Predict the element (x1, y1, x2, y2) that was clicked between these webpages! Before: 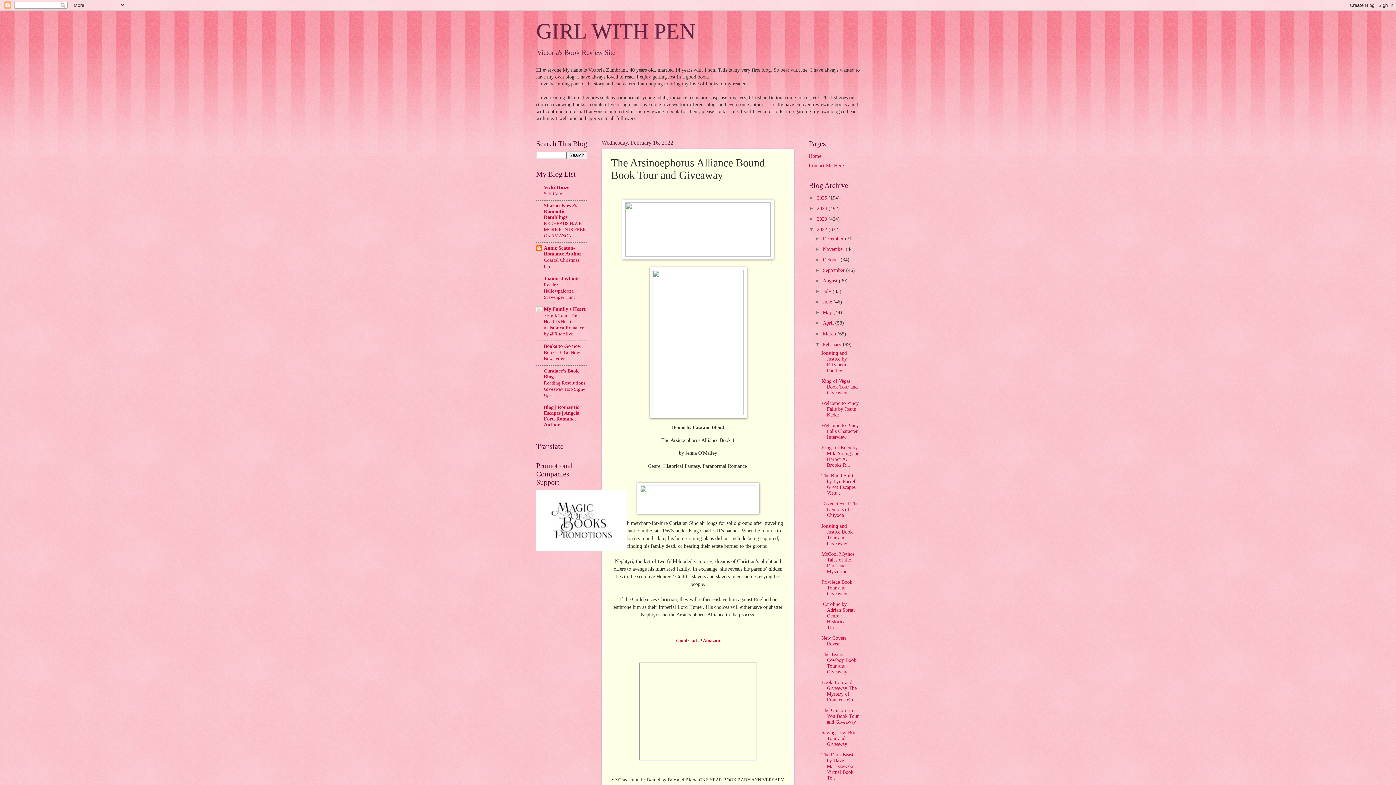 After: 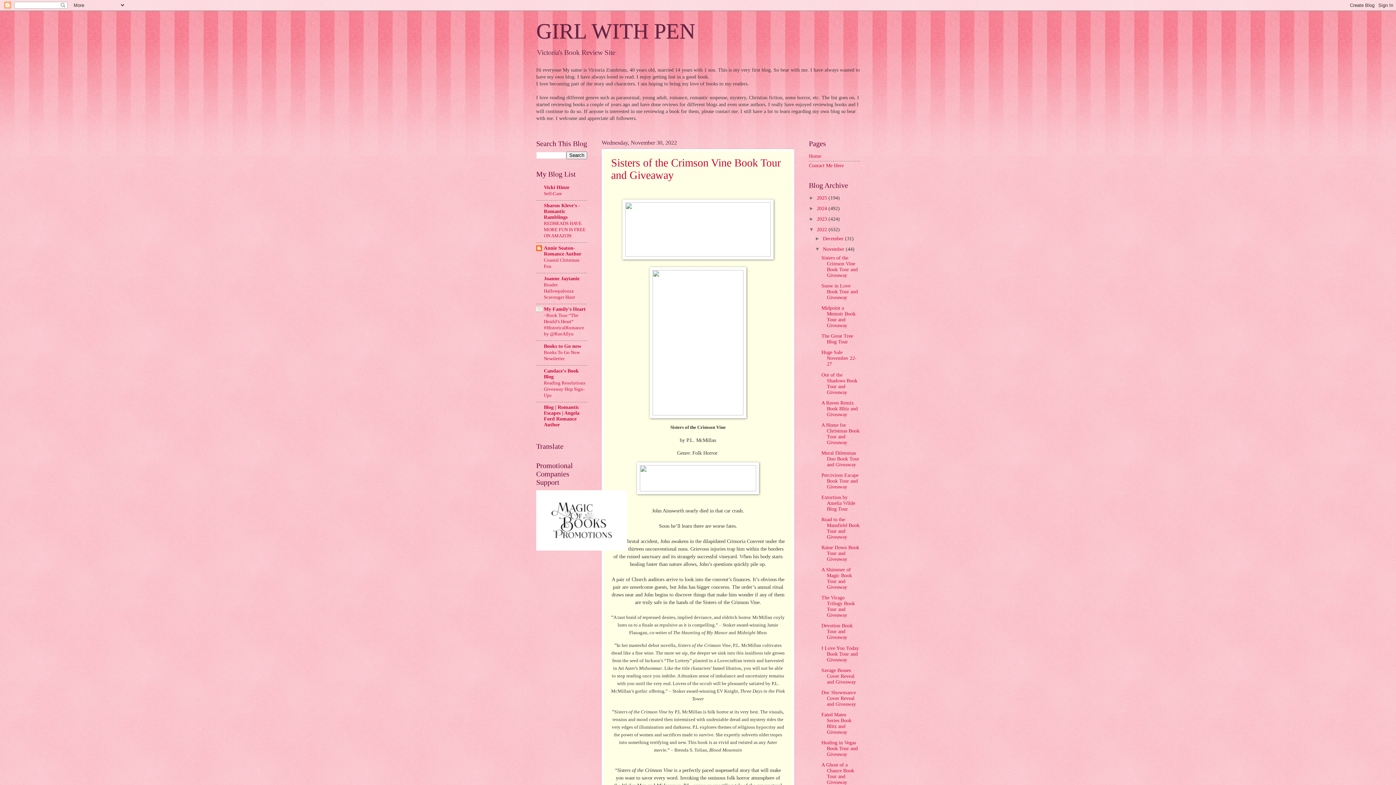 Action: label: November  bbox: (823, 246, 846, 251)